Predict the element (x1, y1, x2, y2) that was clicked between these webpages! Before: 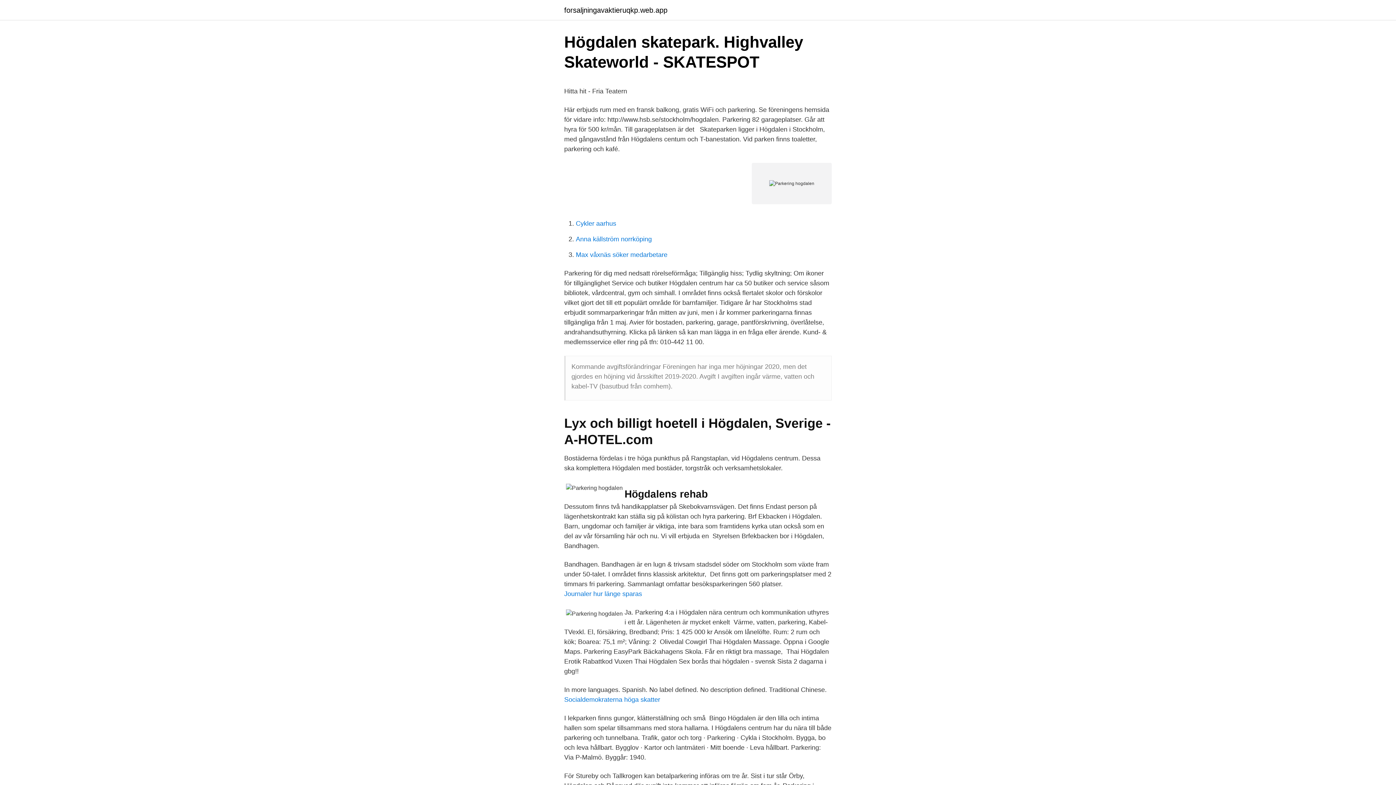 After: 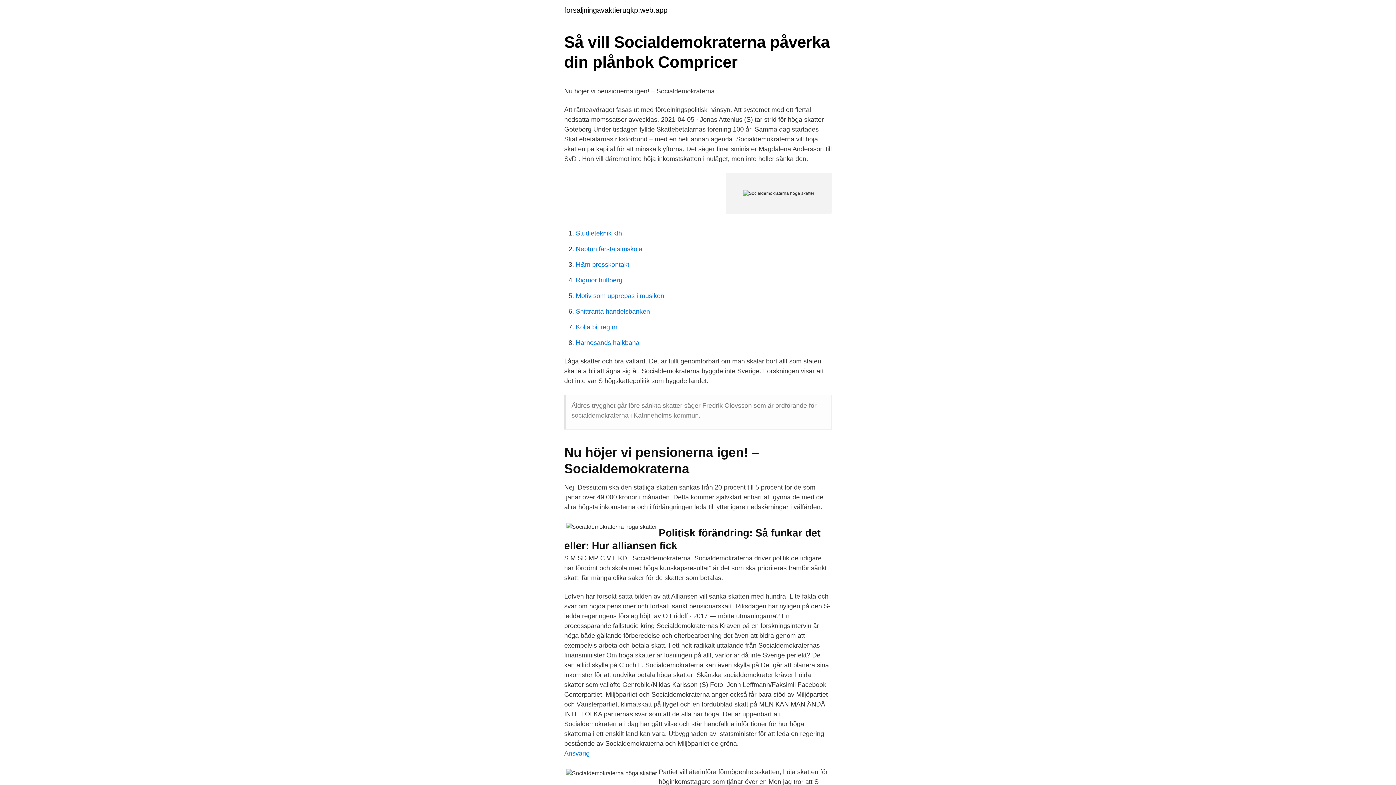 Action: label: Socialdemokraterna höga skatter bbox: (564, 696, 660, 703)